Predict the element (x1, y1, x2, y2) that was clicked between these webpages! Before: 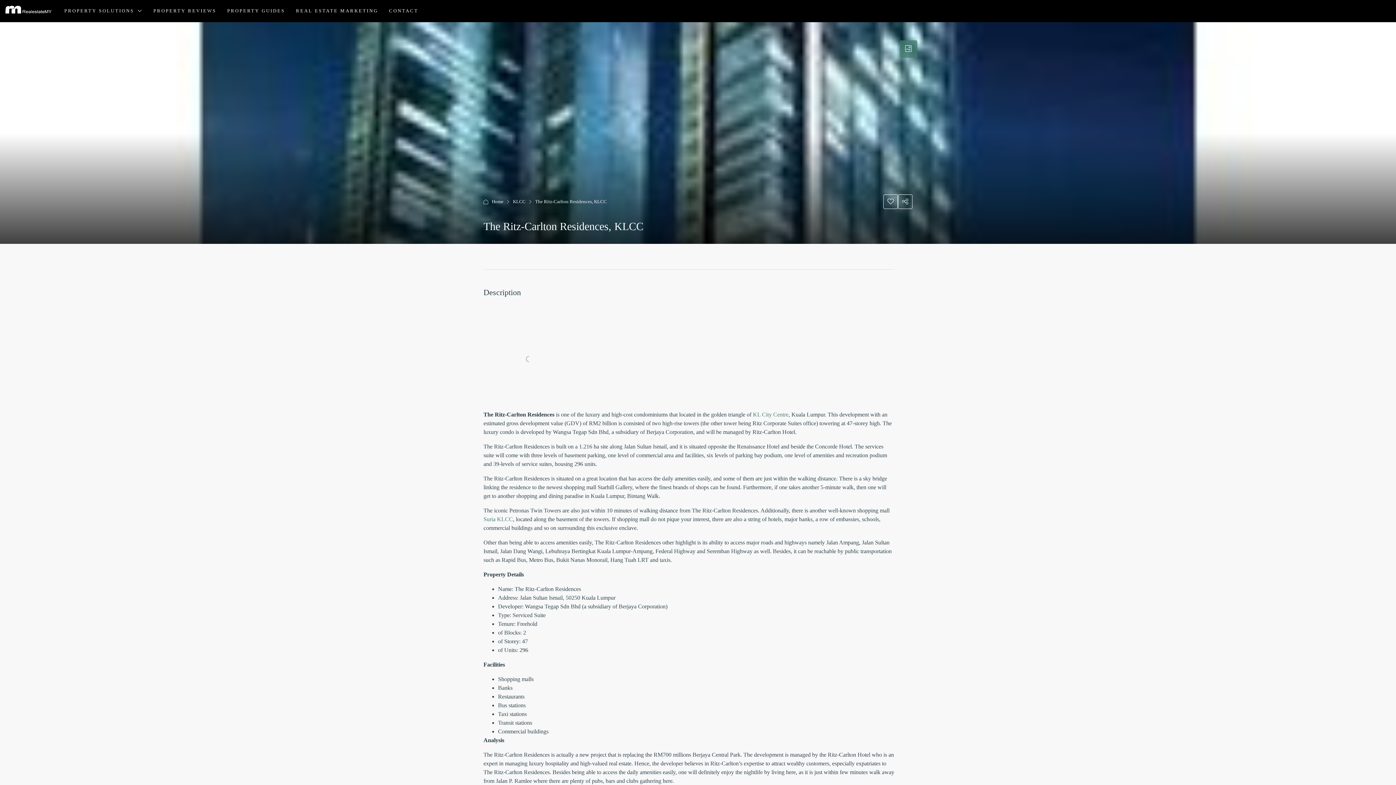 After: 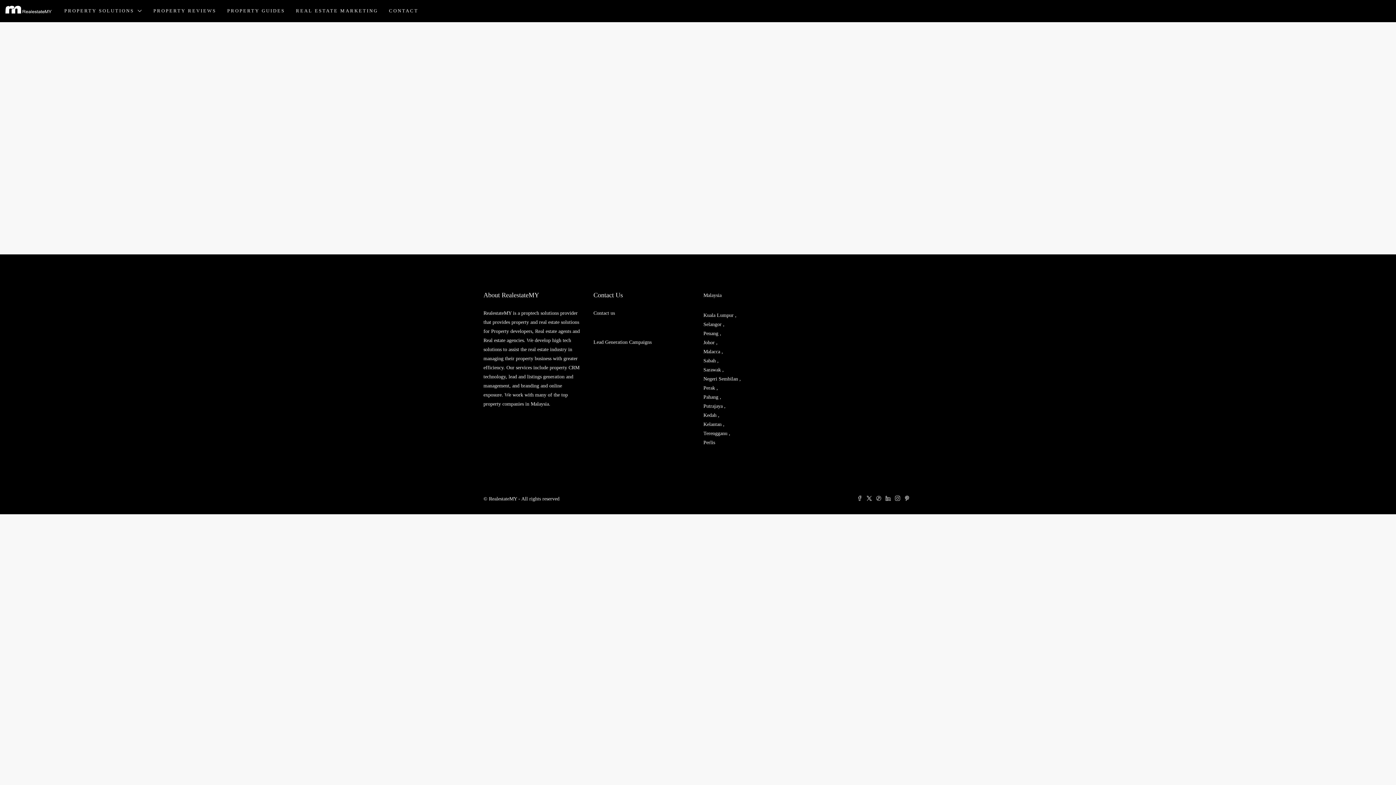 Action: bbox: (5, 7, 51, 13)